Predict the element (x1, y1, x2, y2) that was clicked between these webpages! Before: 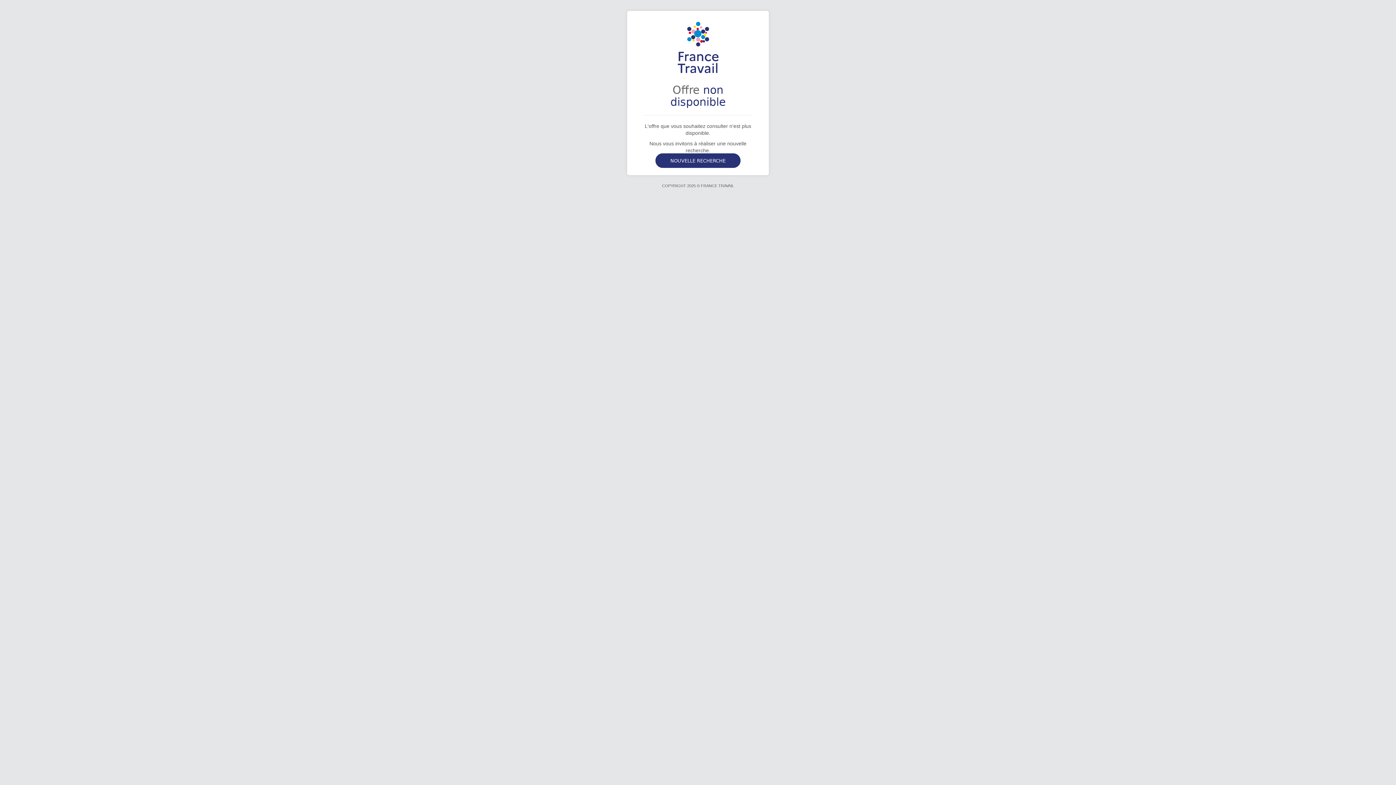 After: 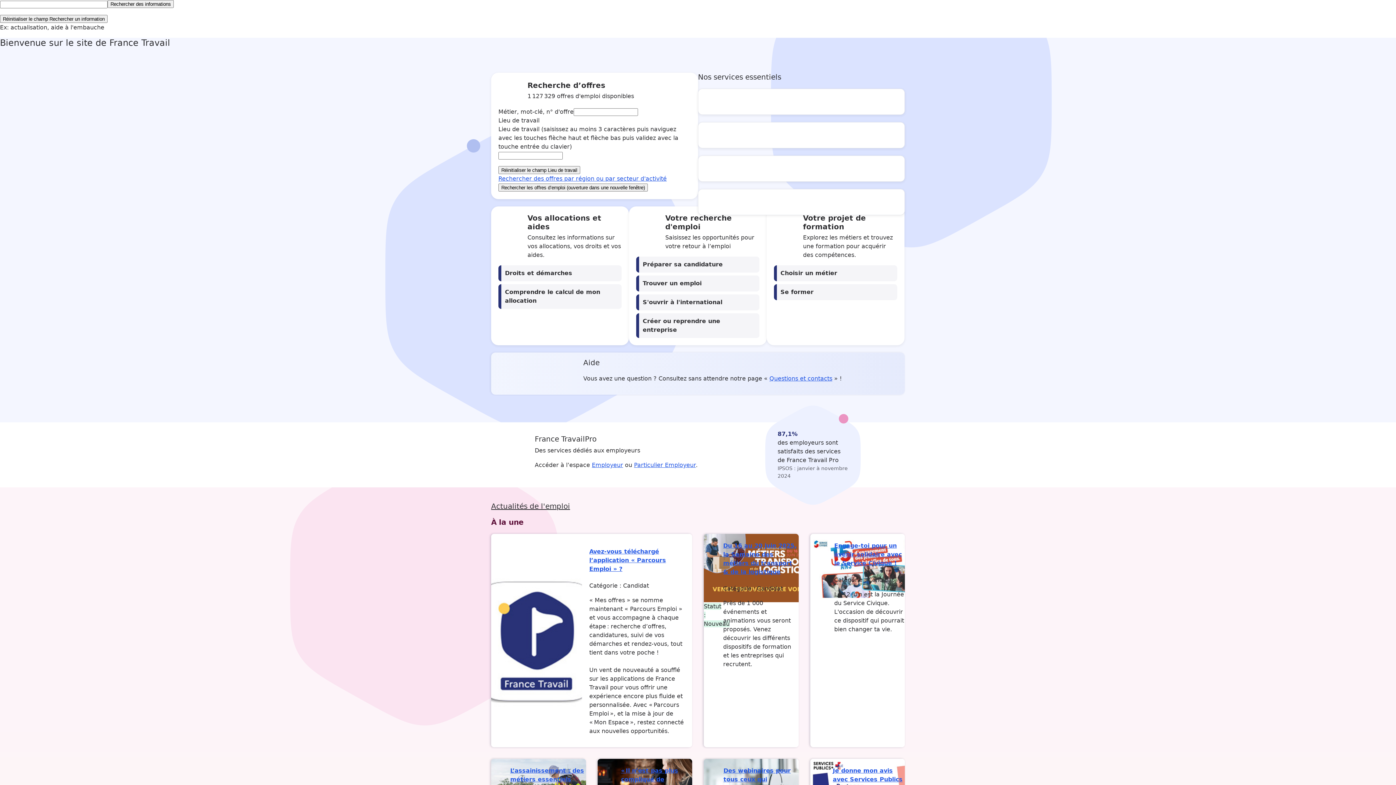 Action: label: [[missing key: image-span]] bbox: (666, 44, 730, 49)